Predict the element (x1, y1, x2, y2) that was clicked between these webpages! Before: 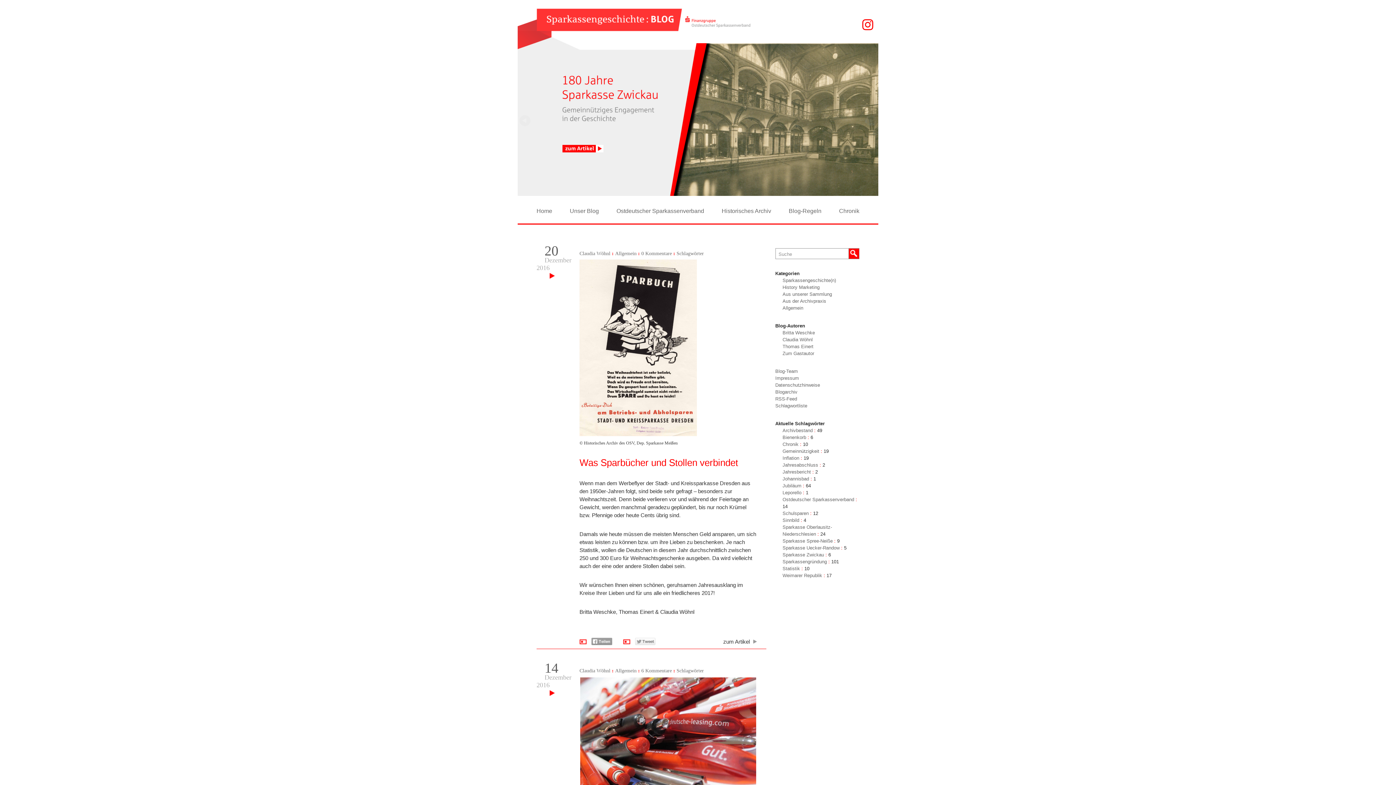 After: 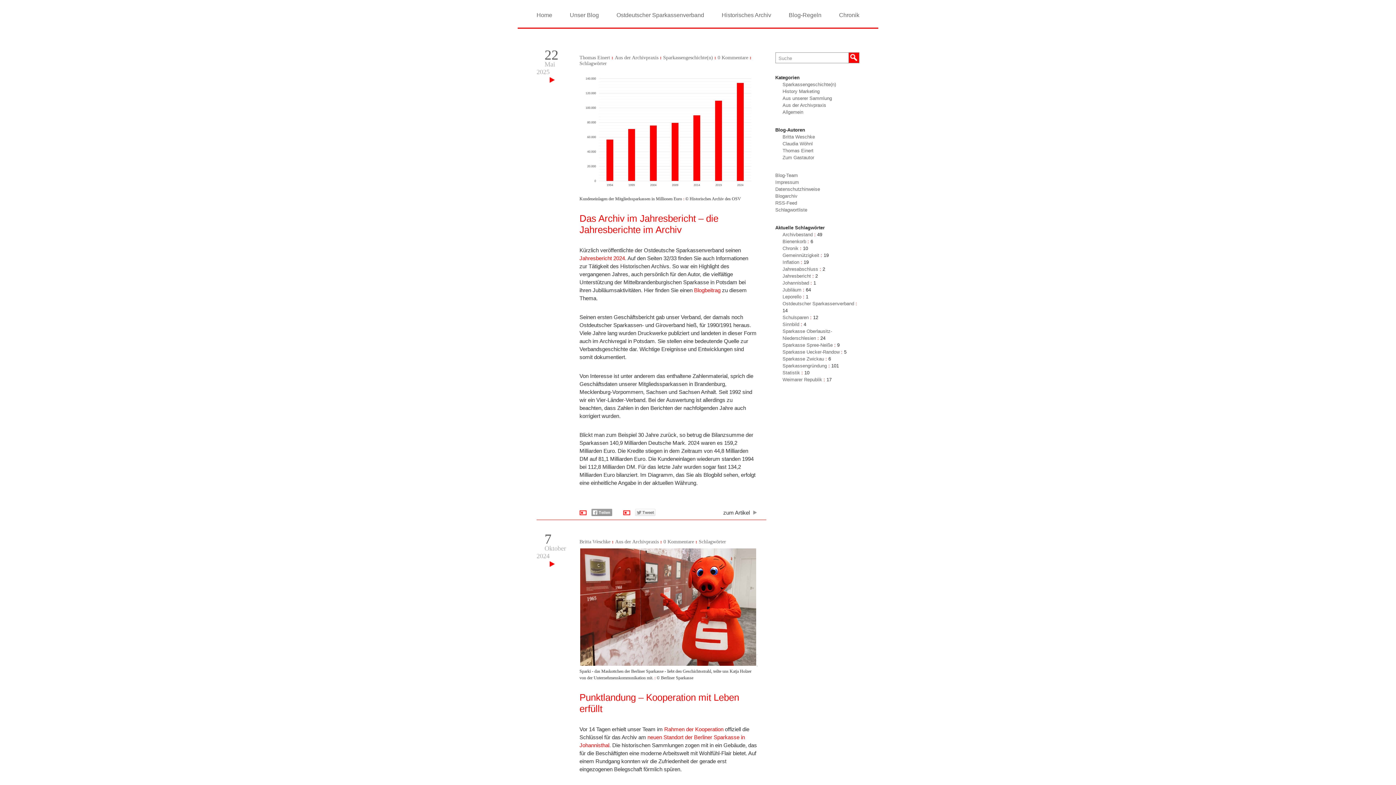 Action: bbox: (782, 298, 826, 304) label: Aus der Archivpraxis